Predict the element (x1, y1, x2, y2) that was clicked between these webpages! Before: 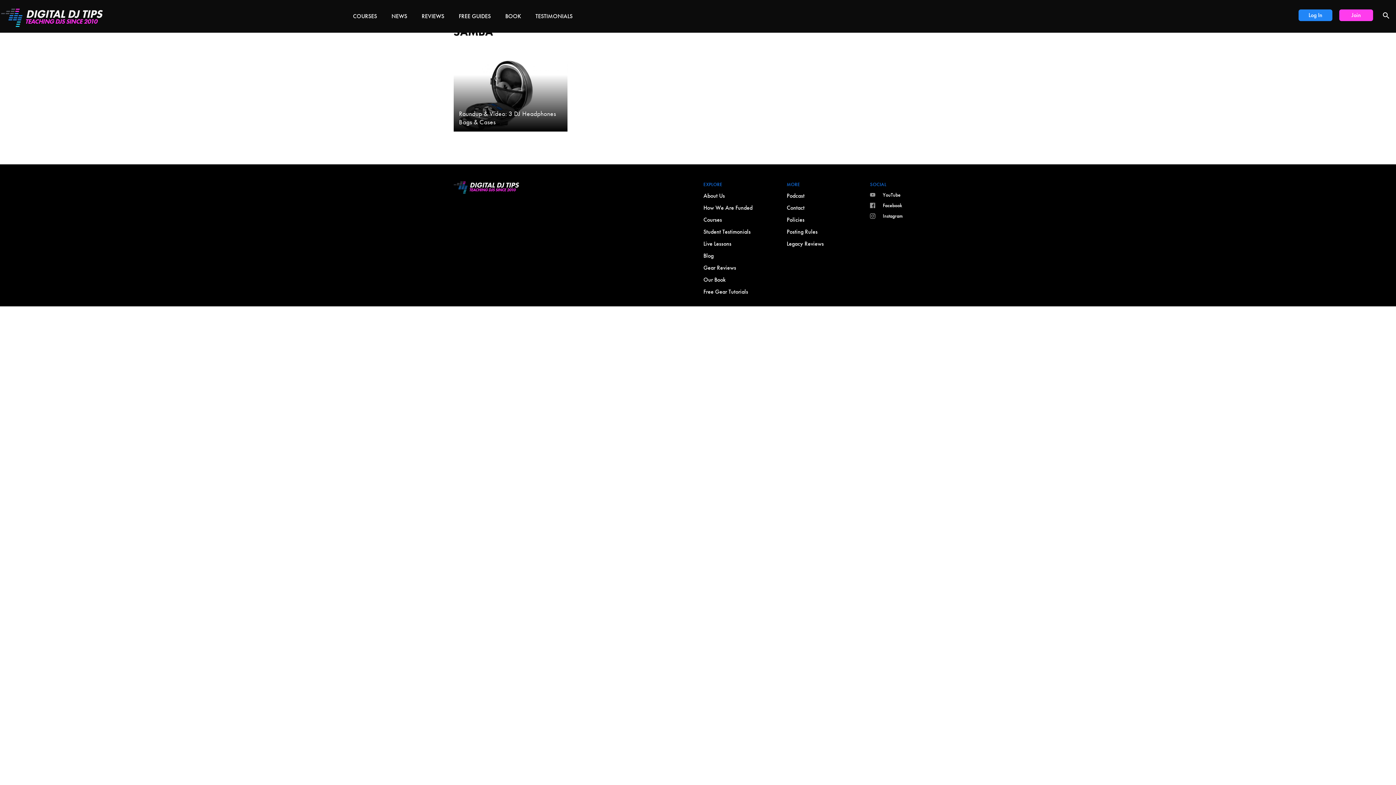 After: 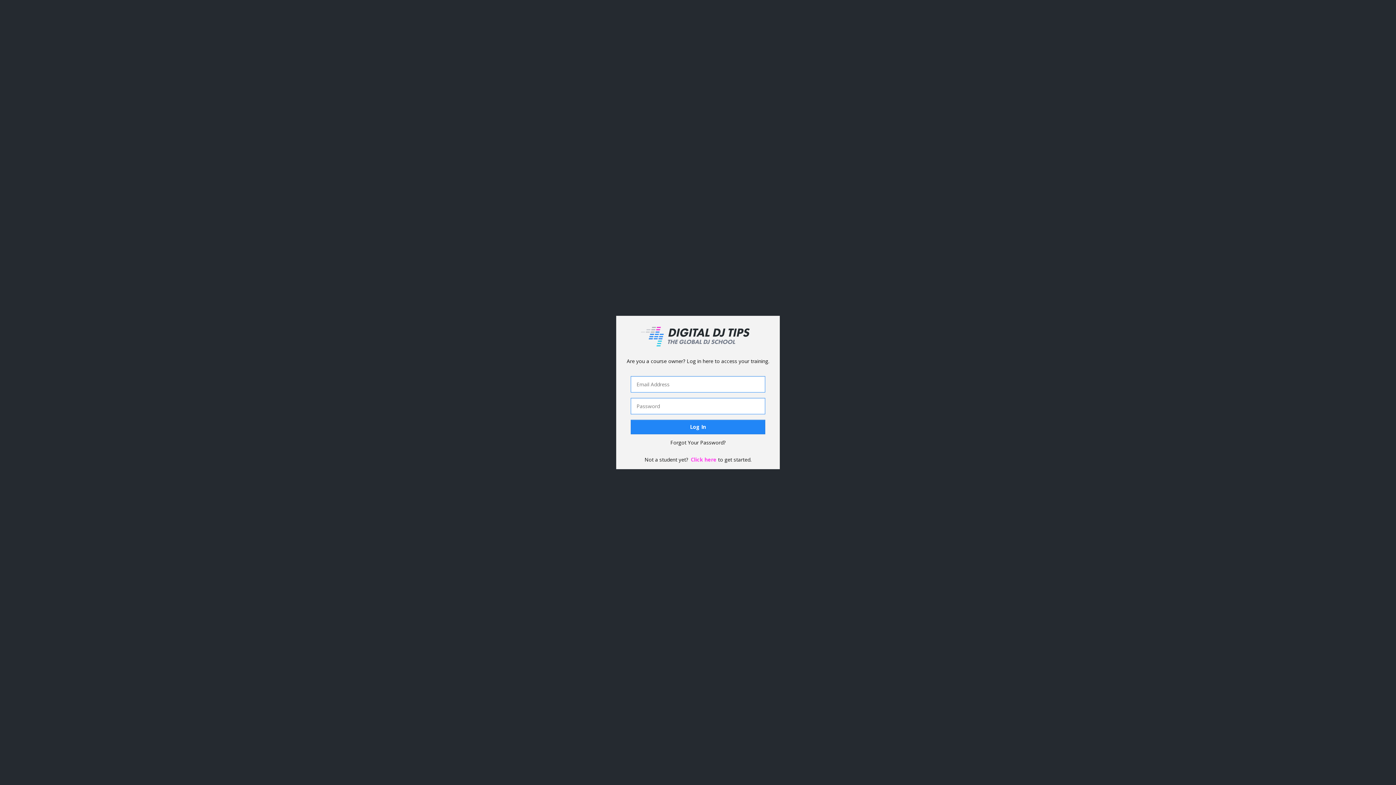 Action: bbox: (1298, 9, 1332, 21) label: Log In